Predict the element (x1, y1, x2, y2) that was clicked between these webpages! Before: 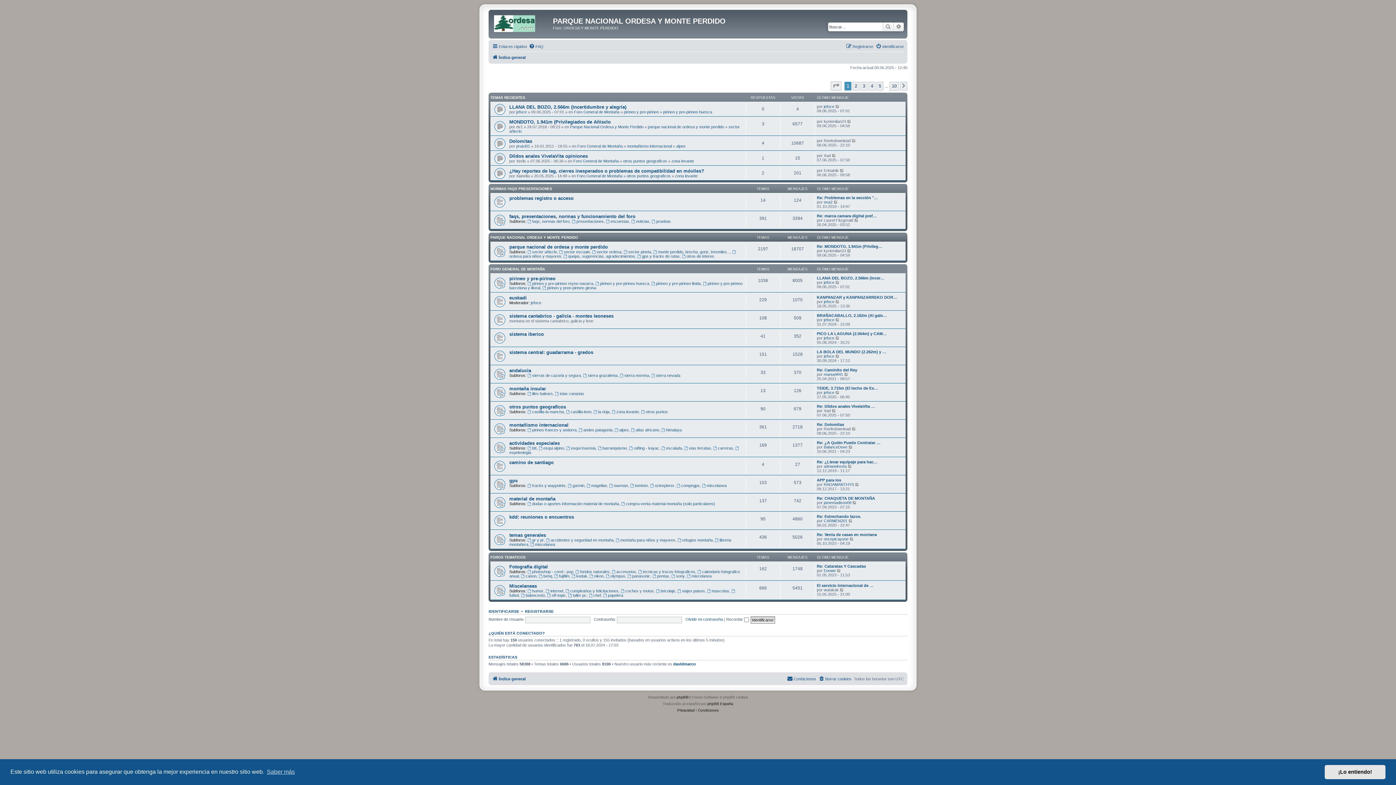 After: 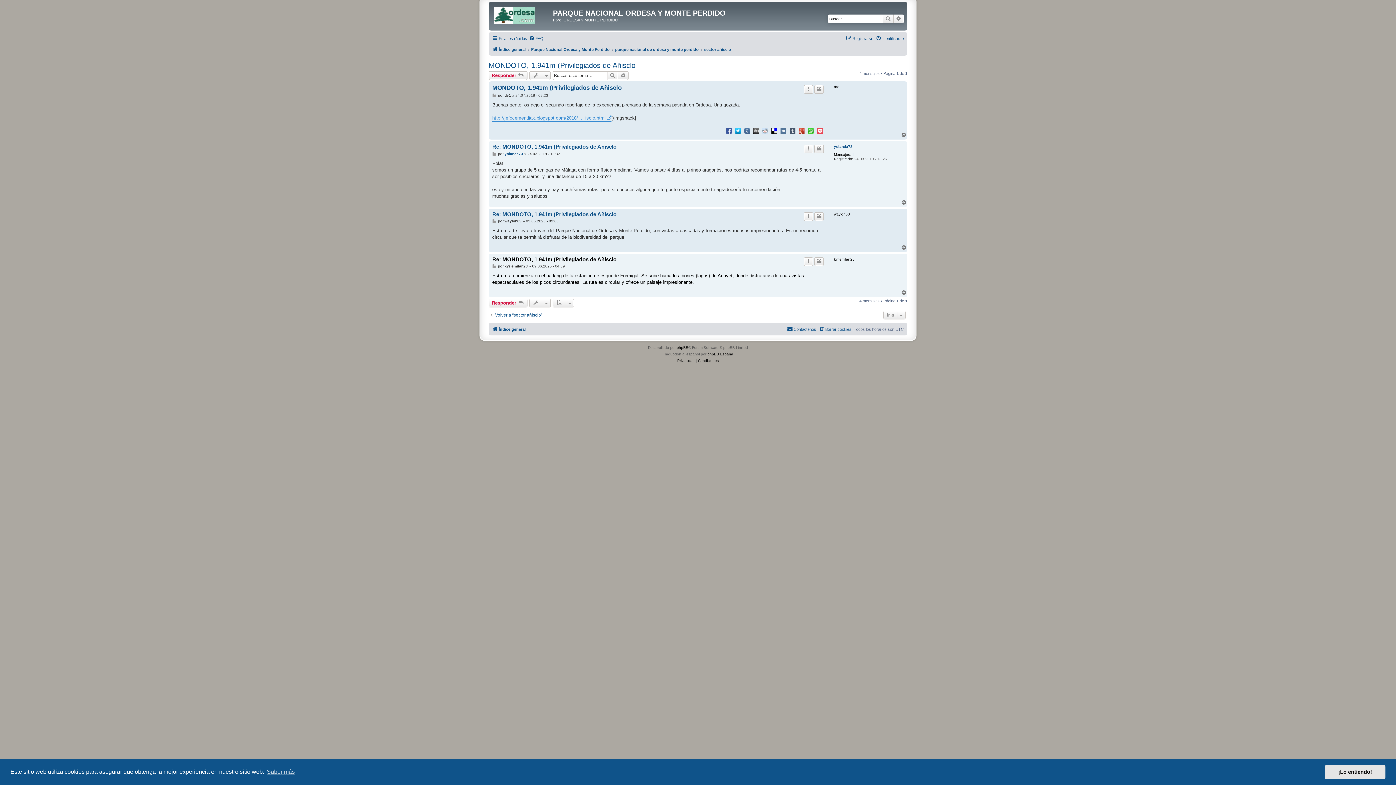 Action: bbox: (847, 119, 851, 123)